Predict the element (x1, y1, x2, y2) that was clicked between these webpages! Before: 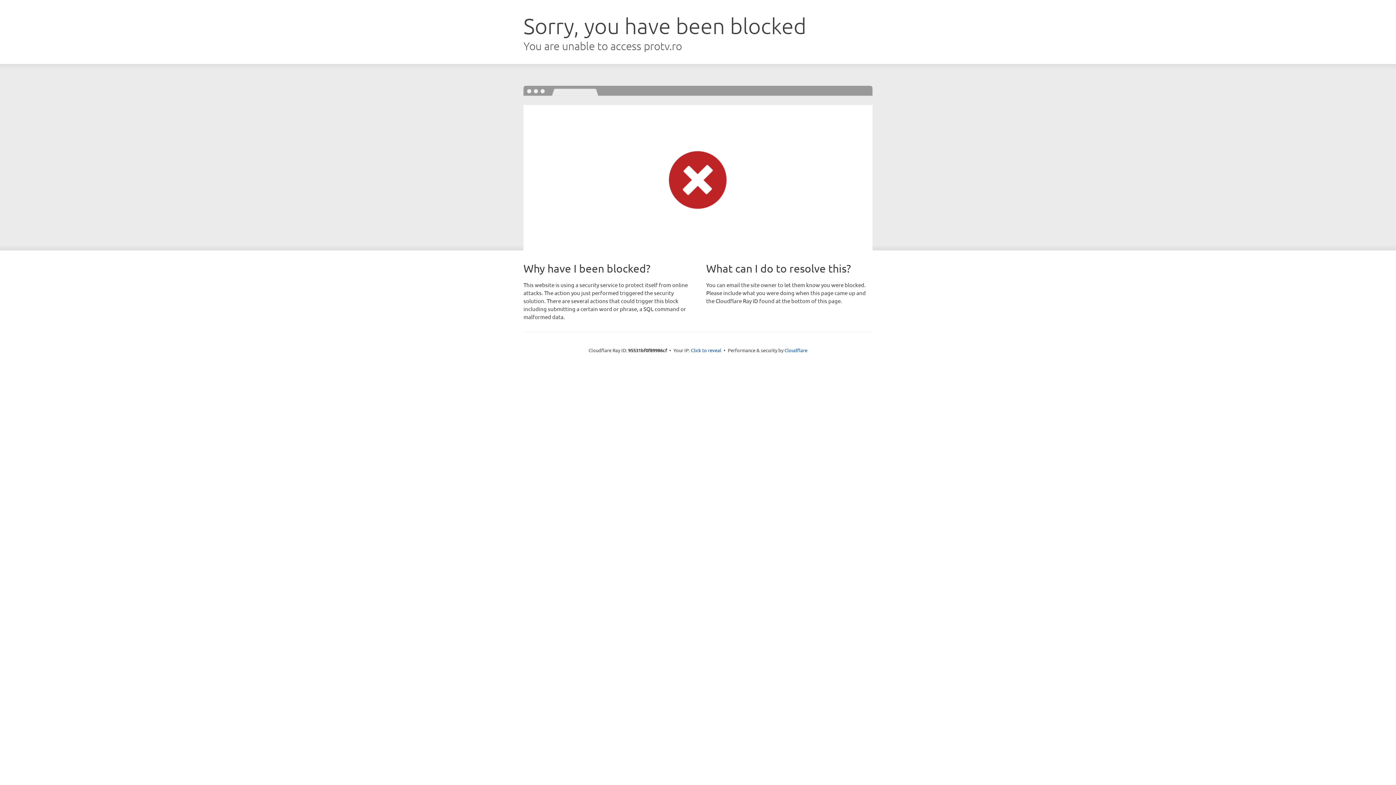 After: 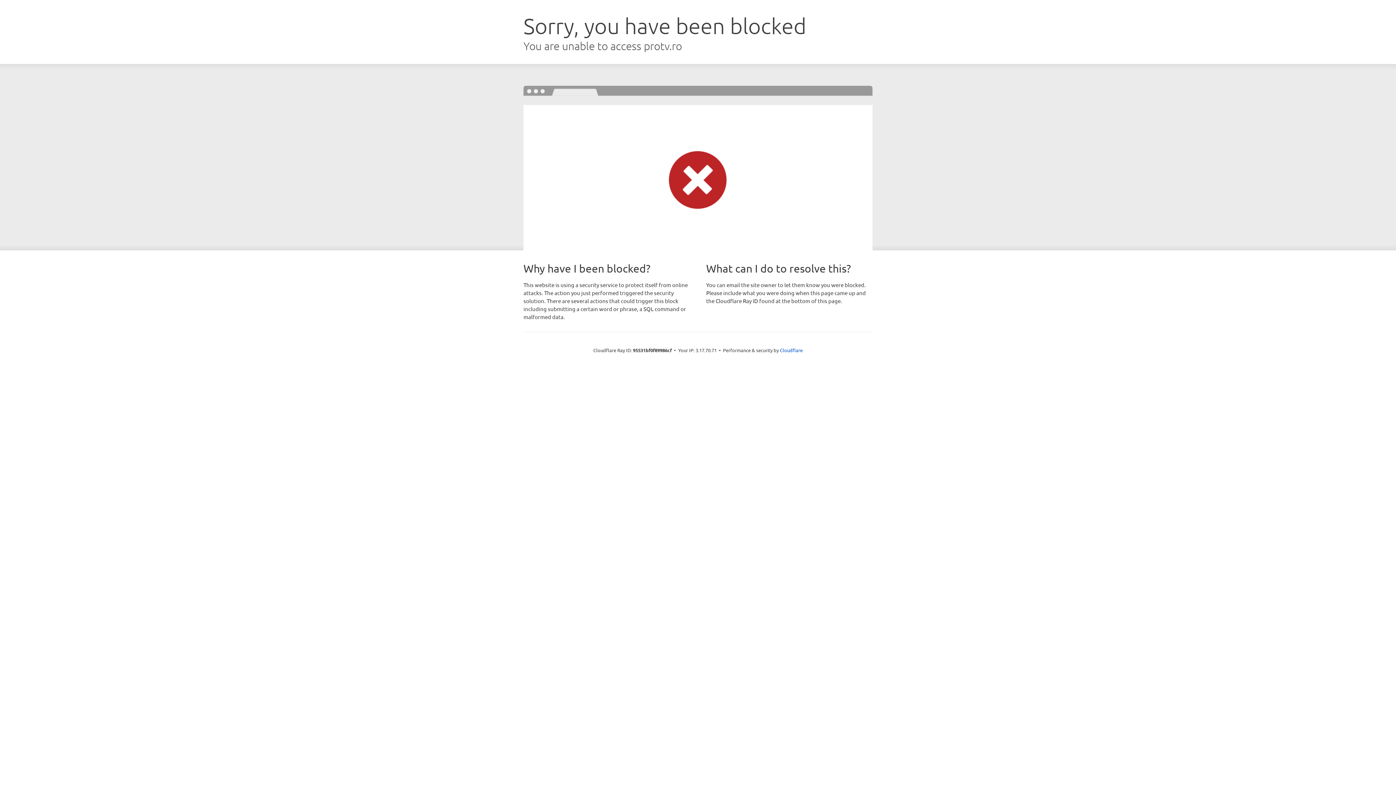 Action: bbox: (691, 346, 721, 353) label: Click to reveal